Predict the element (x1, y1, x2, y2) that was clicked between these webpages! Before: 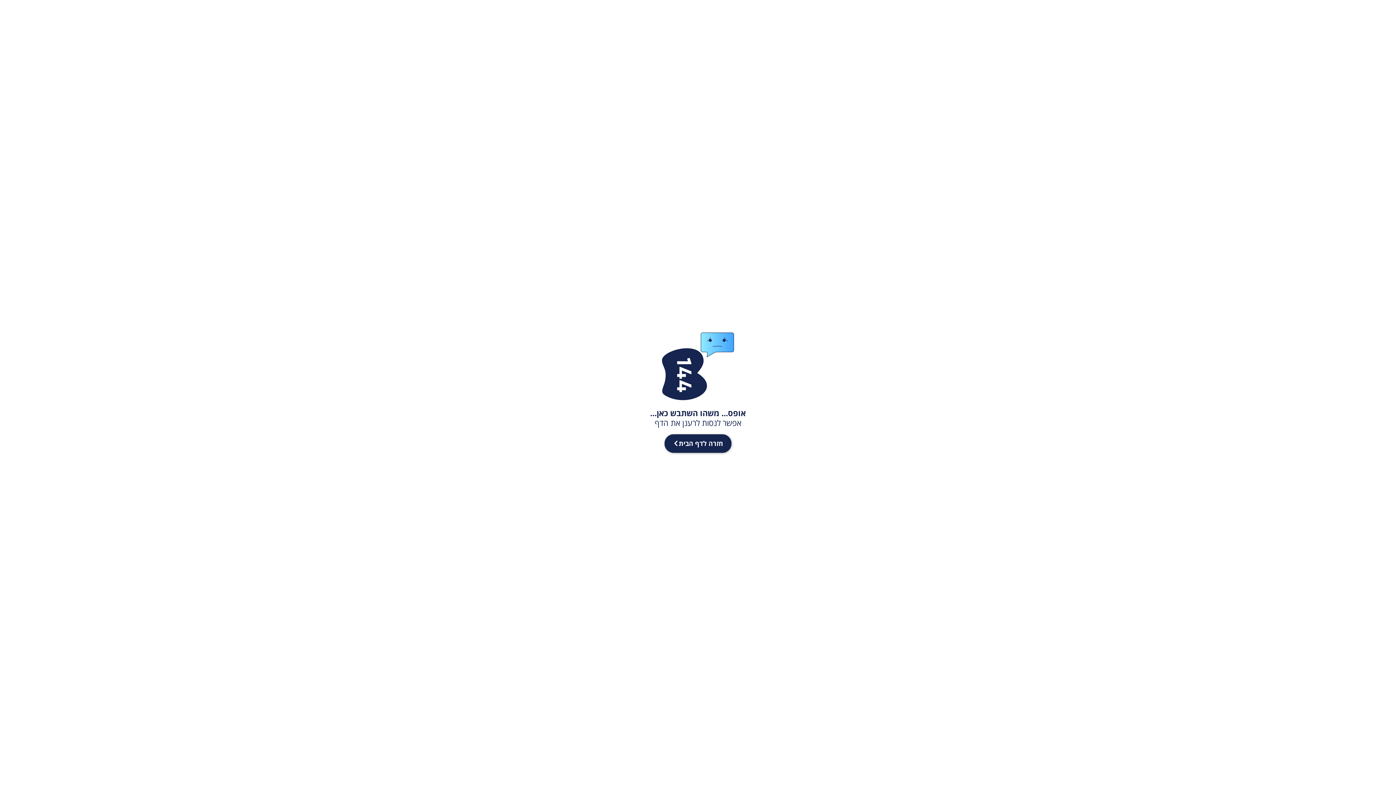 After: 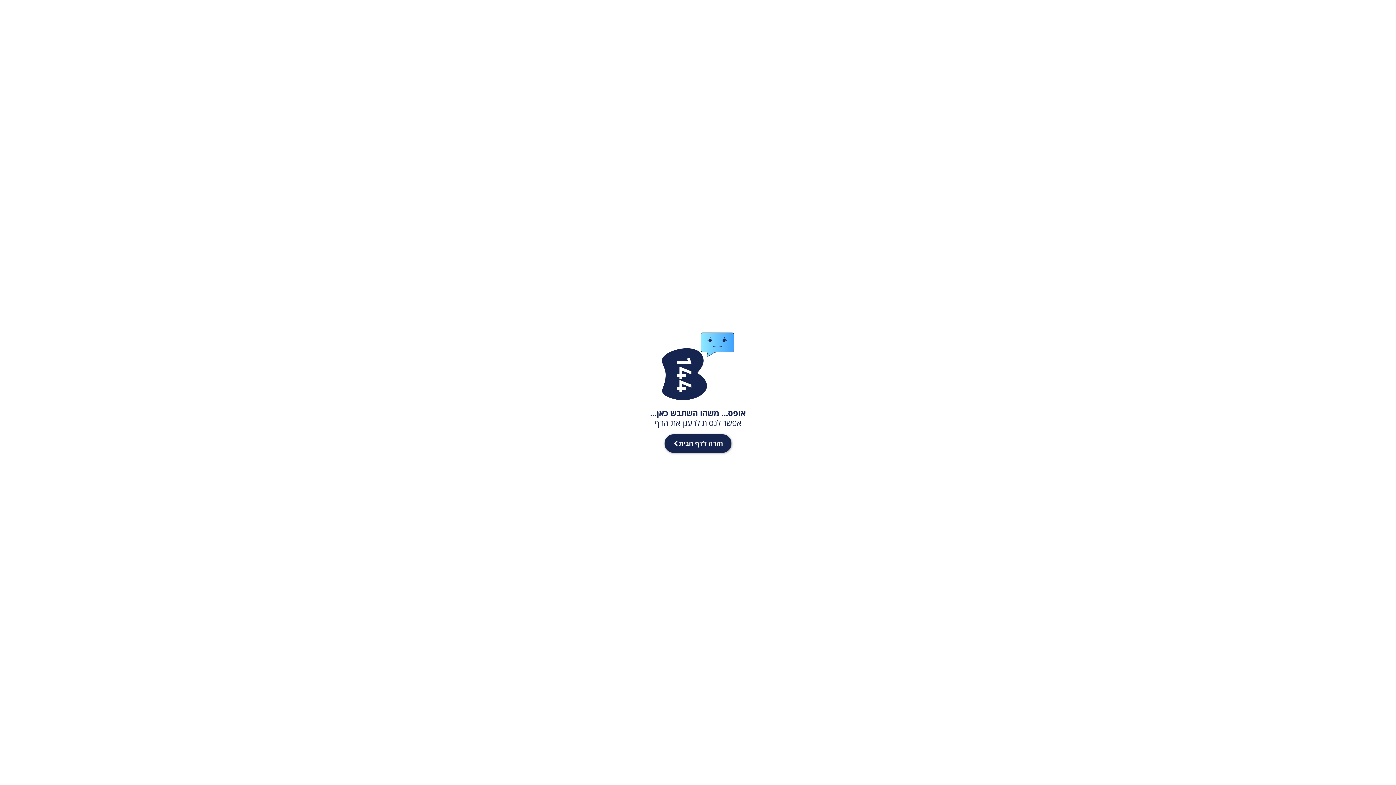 Action: bbox: (1382, 0, 1393, 10) label: נגישות